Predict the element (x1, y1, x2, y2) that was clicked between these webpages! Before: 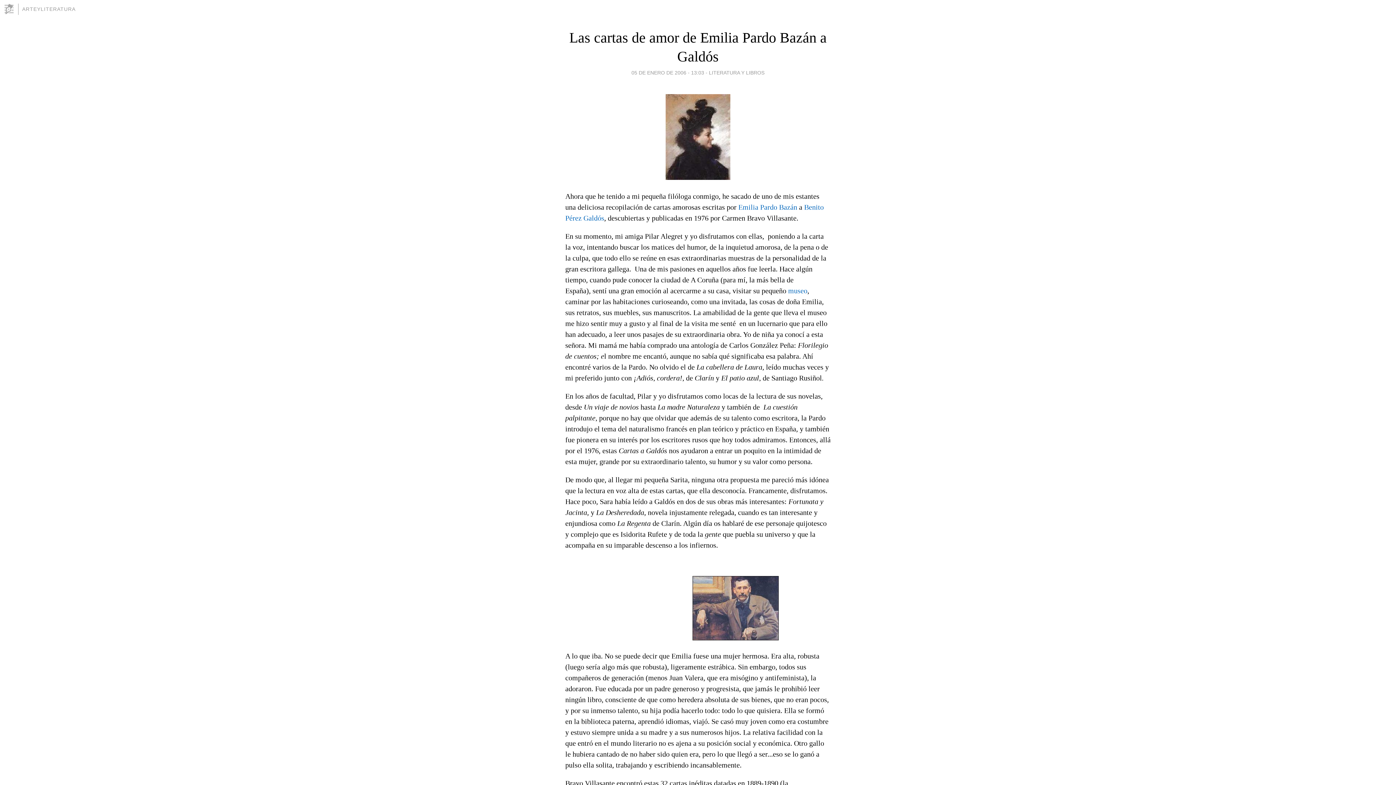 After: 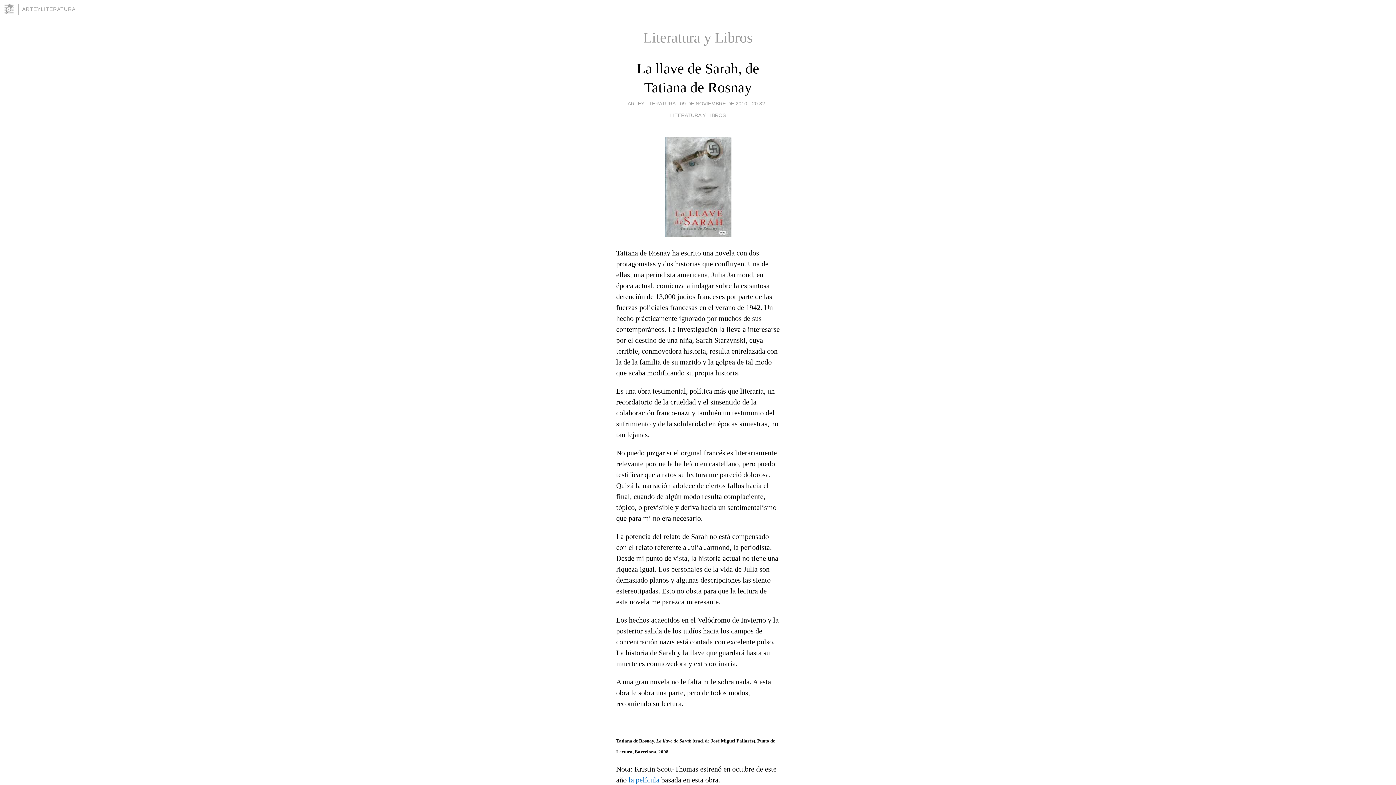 Action: label: LITERATURA Y LIBROS bbox: (709, 67, 764, 77)